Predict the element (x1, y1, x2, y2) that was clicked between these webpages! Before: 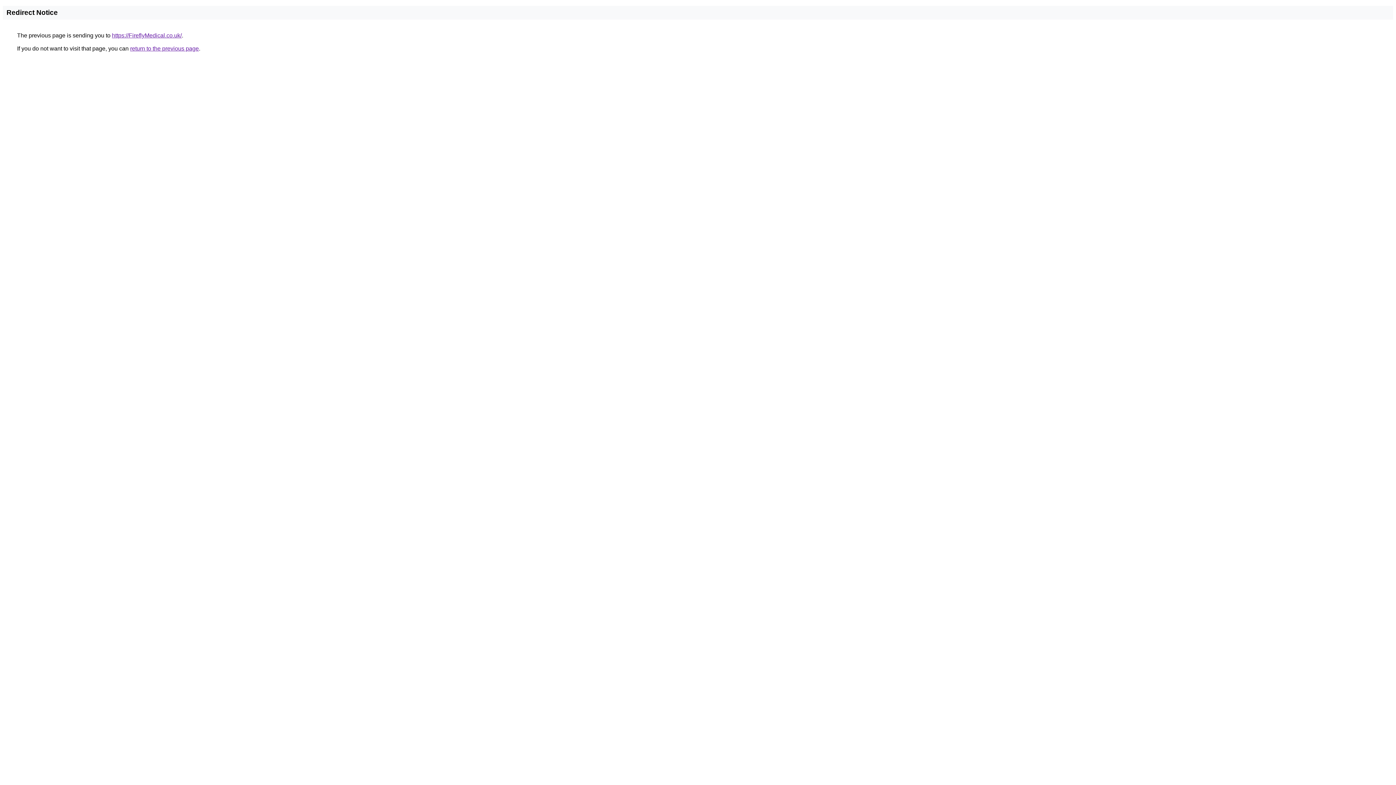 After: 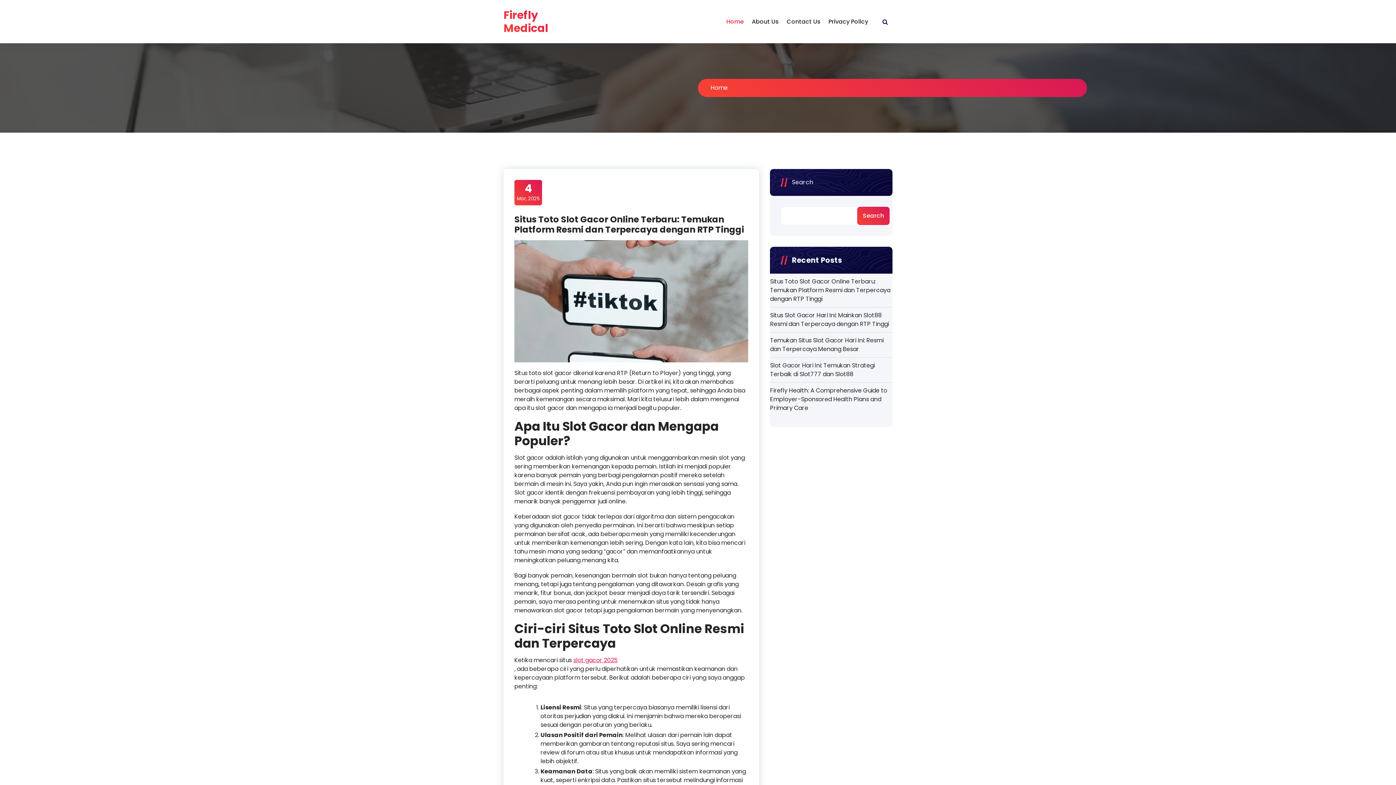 Action: label: https://FireflyMedical.co.uk/ bbox: (112, 32, 181, 38)